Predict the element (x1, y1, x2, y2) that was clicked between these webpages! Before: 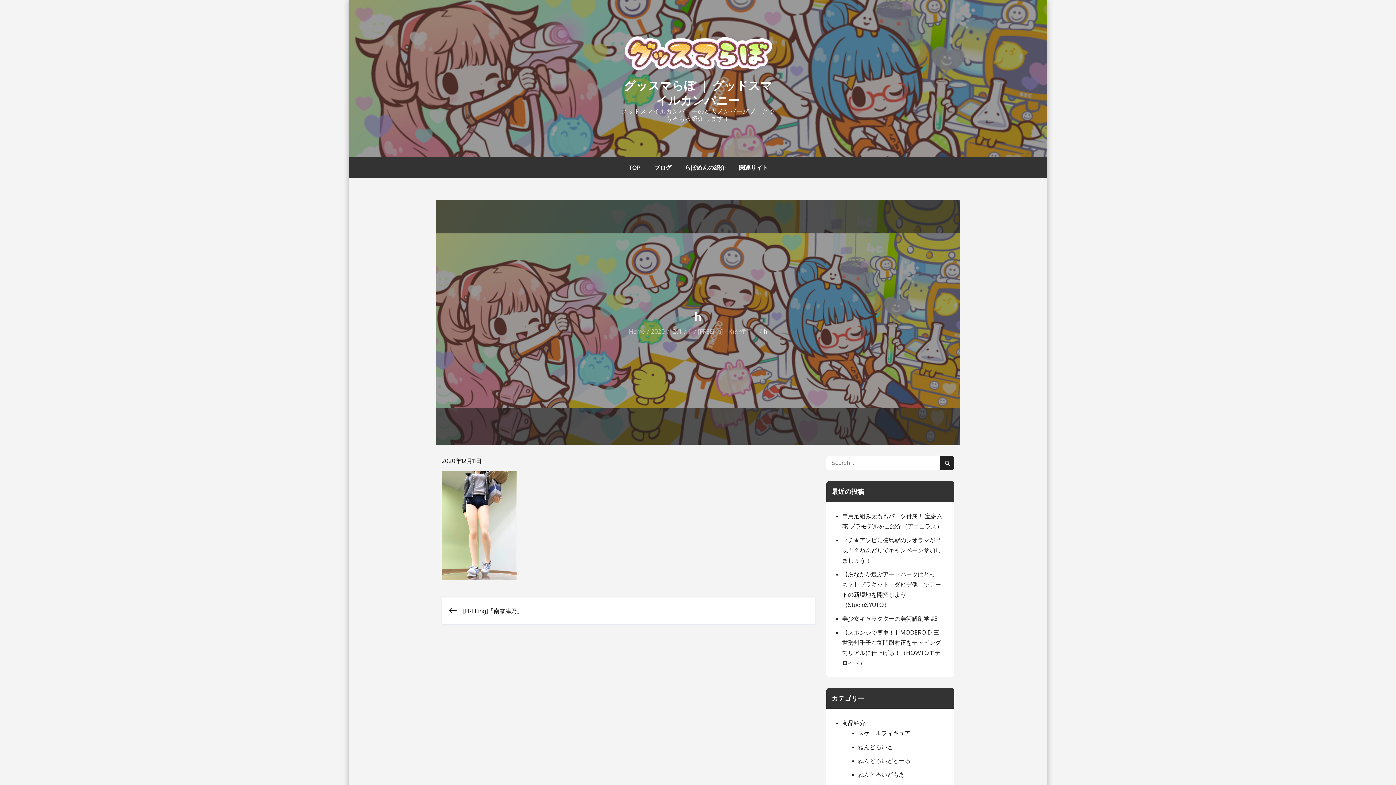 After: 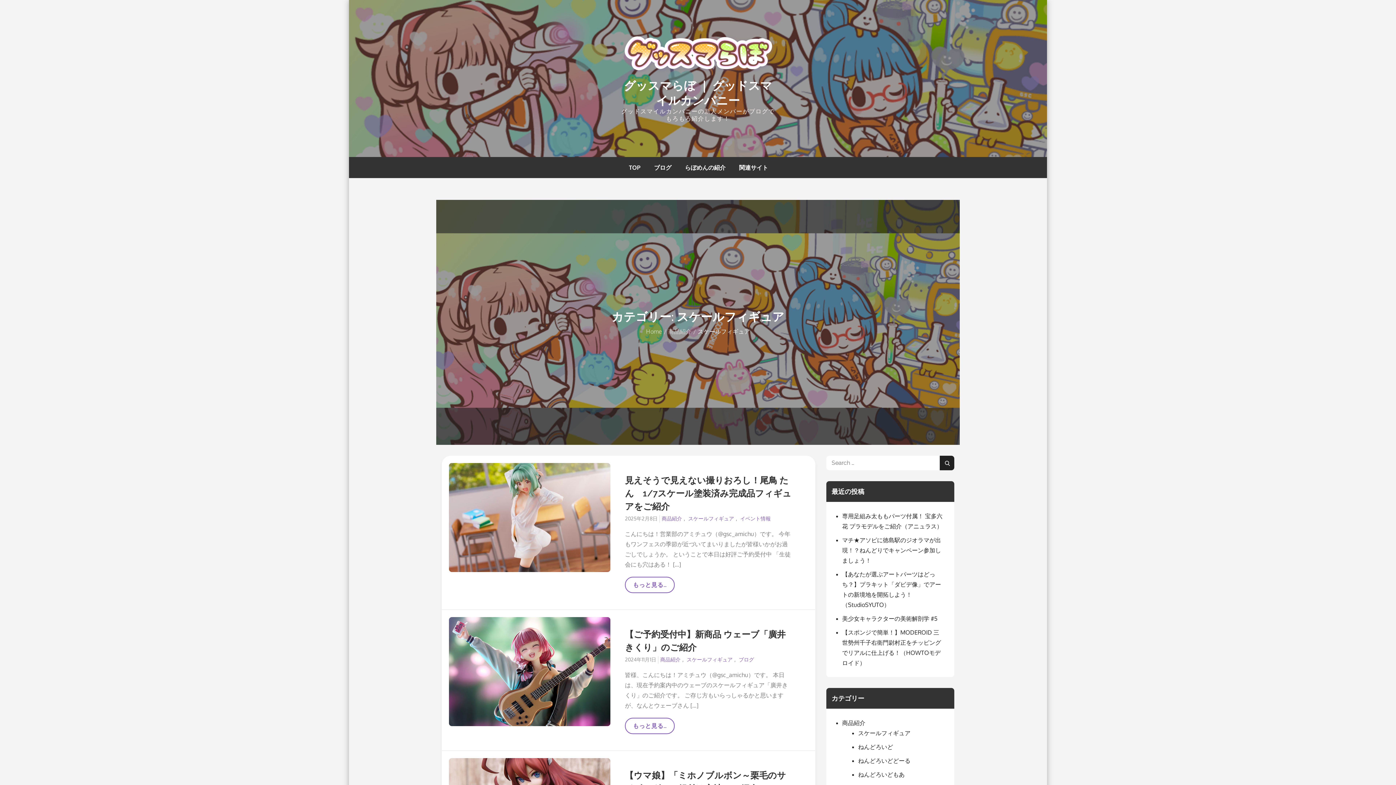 Action: label: スケールフィギュア bbox: (858, 729, 910, 737)